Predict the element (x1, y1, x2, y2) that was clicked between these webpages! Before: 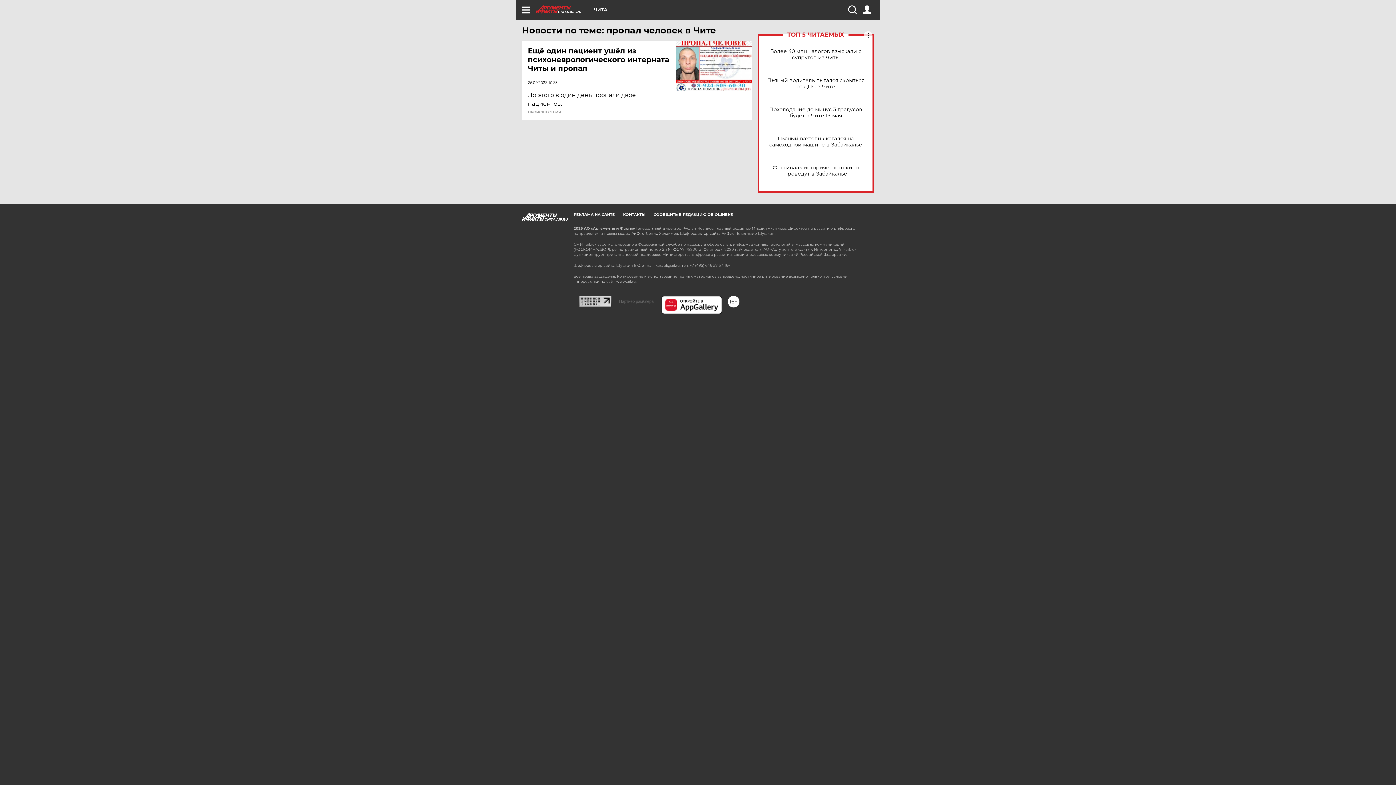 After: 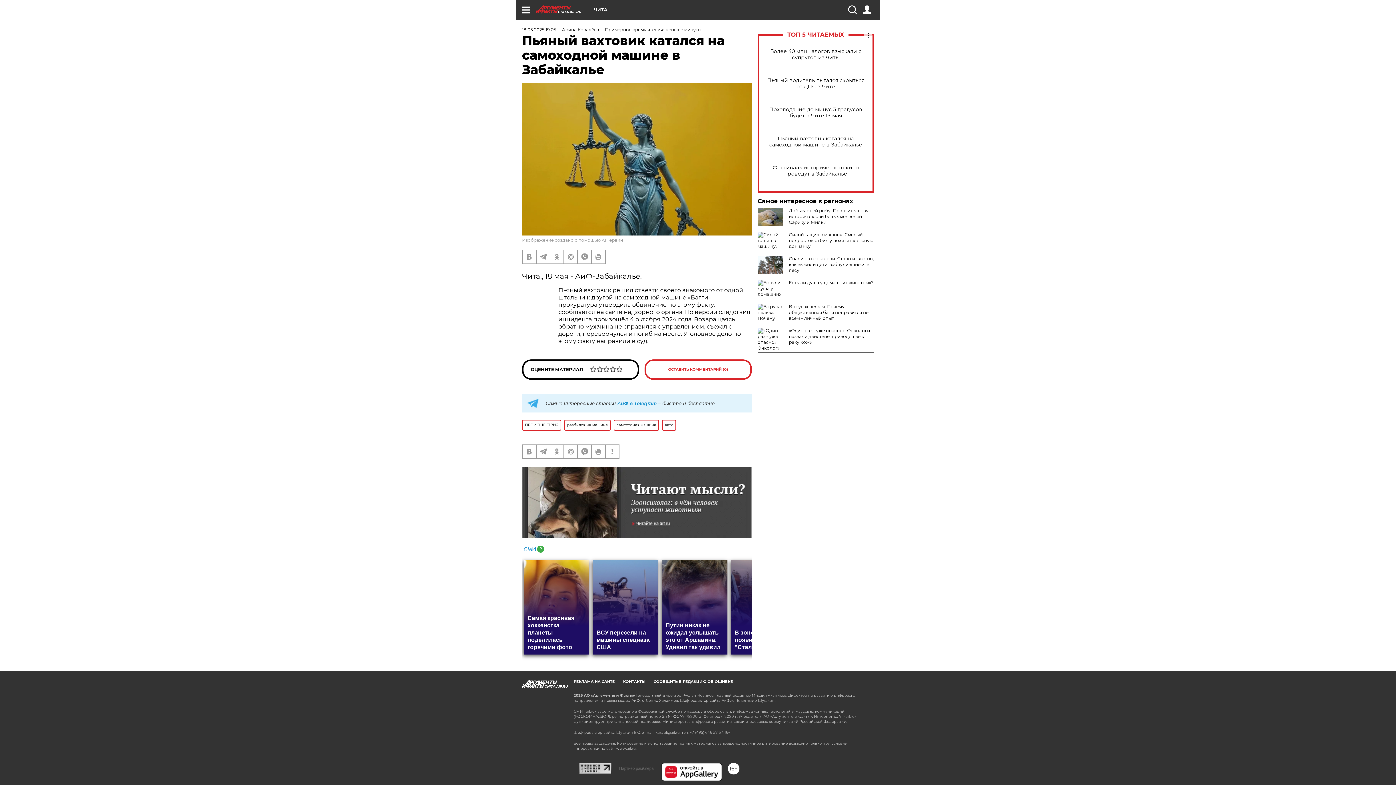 Action: label: Пьяный вахтовик катался на самоходной машине в Забайкалье bbox: (765, 135, 866, 148)